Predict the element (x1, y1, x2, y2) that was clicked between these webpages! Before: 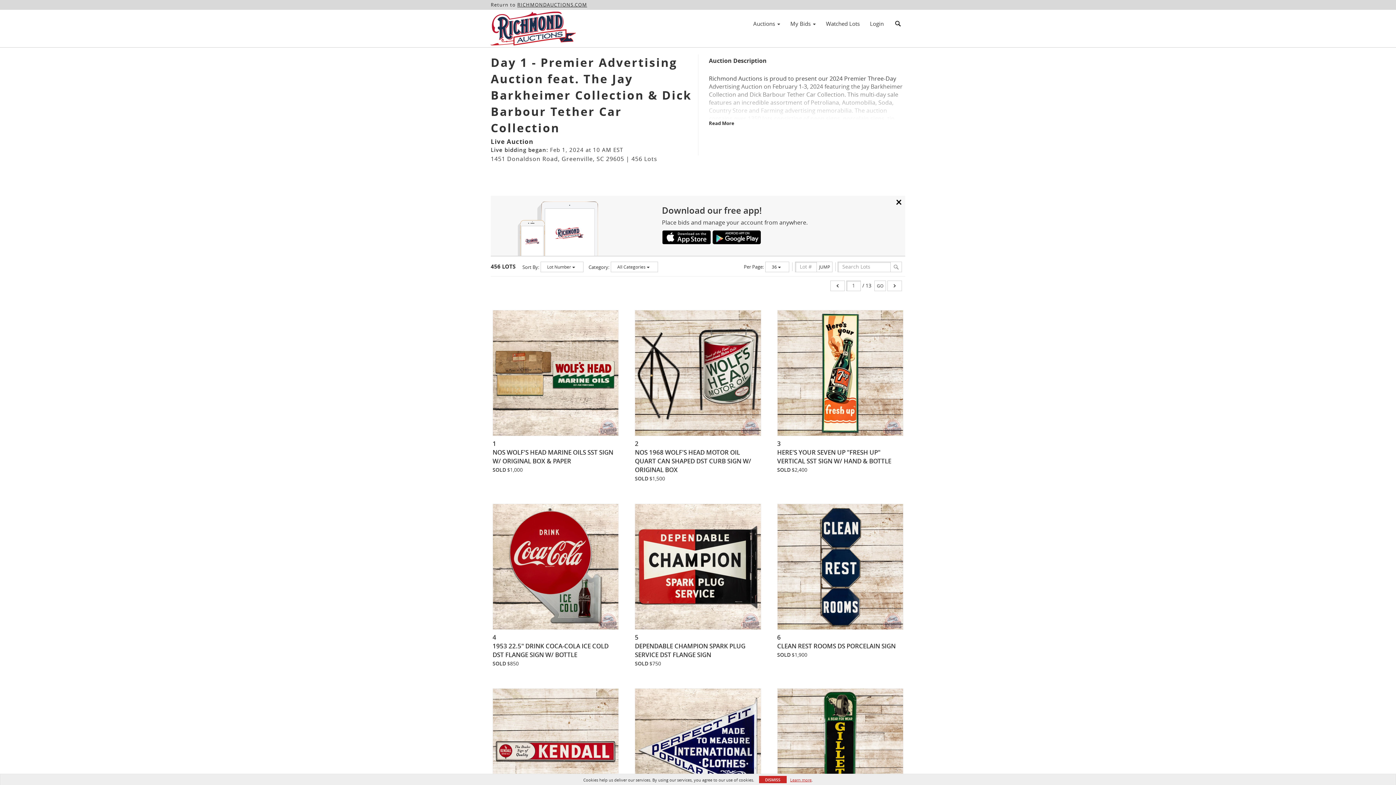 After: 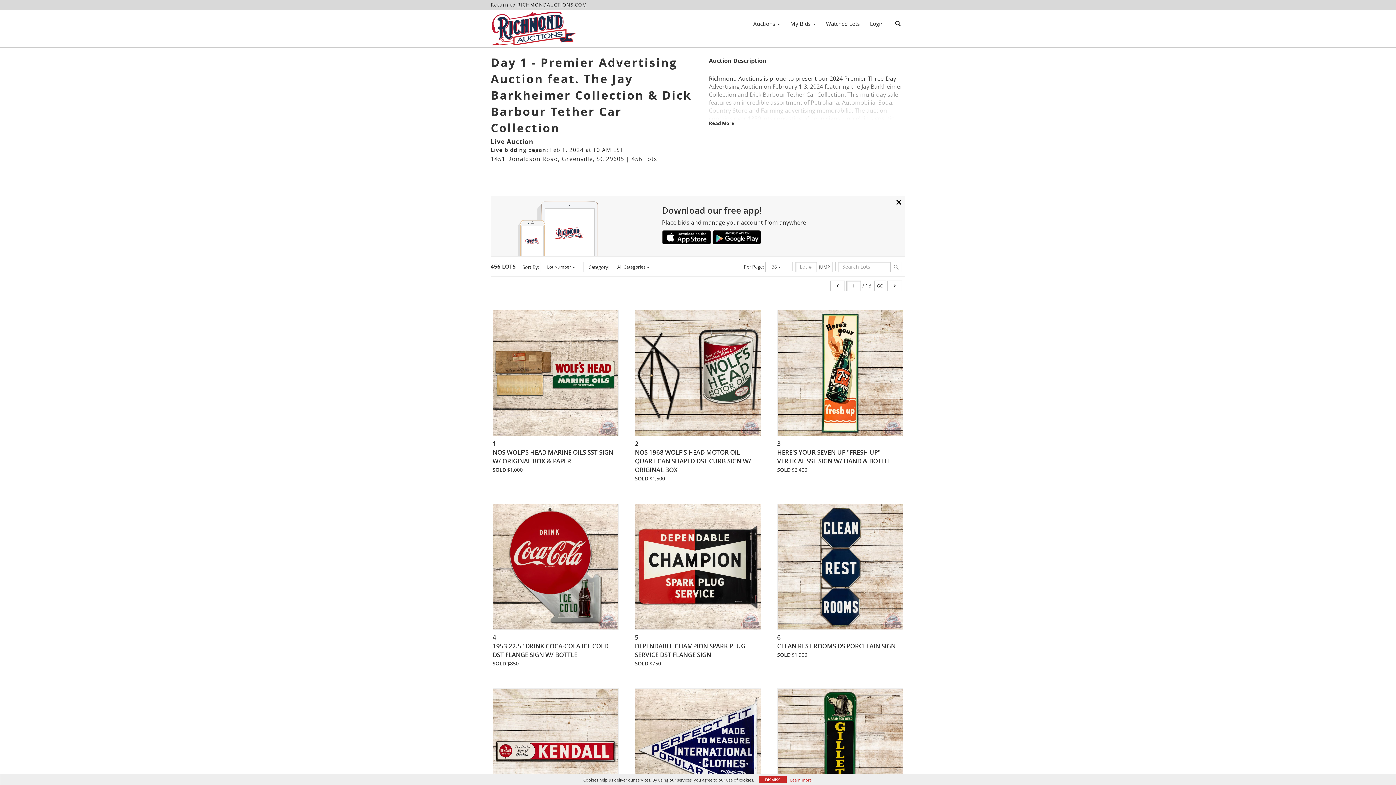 Action: label: GO bbox: (874, 280, 886, 291)